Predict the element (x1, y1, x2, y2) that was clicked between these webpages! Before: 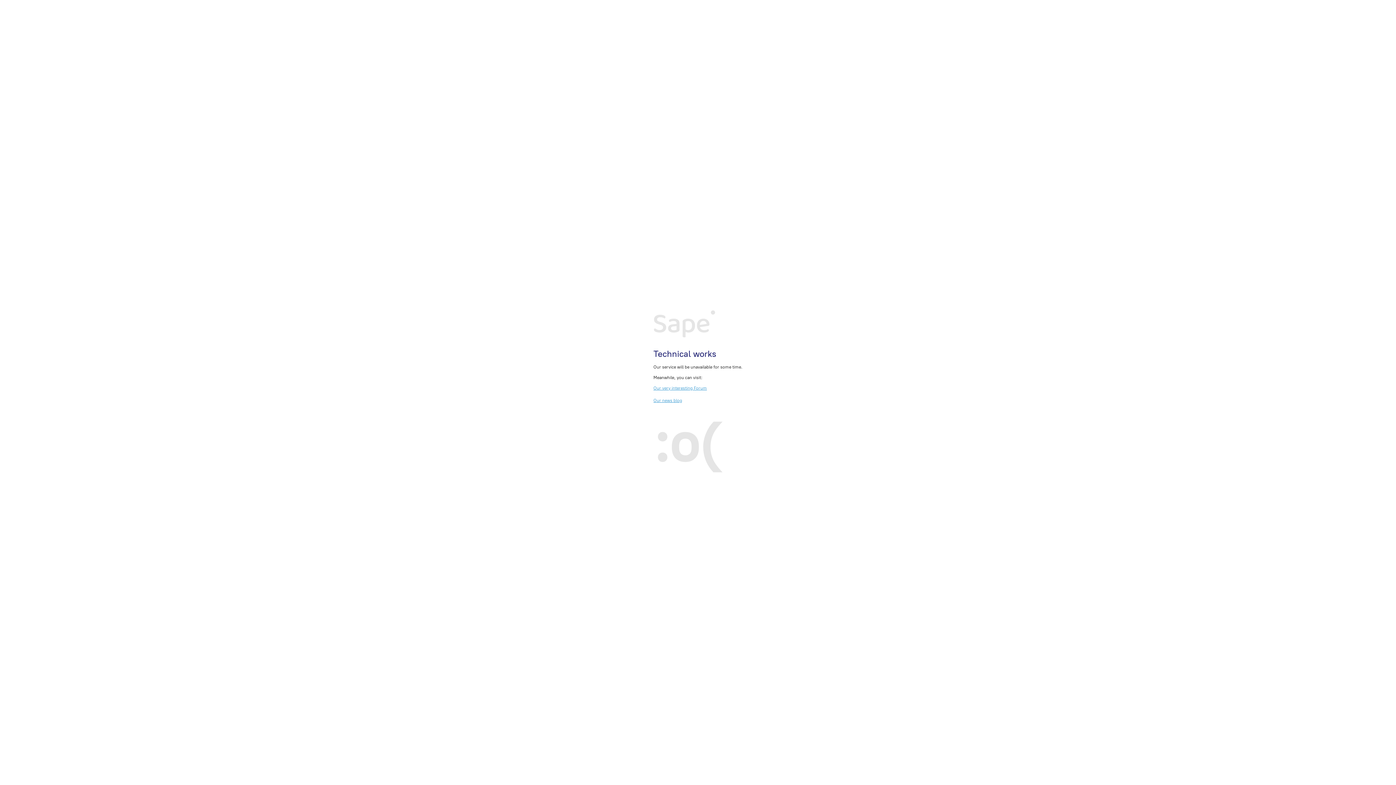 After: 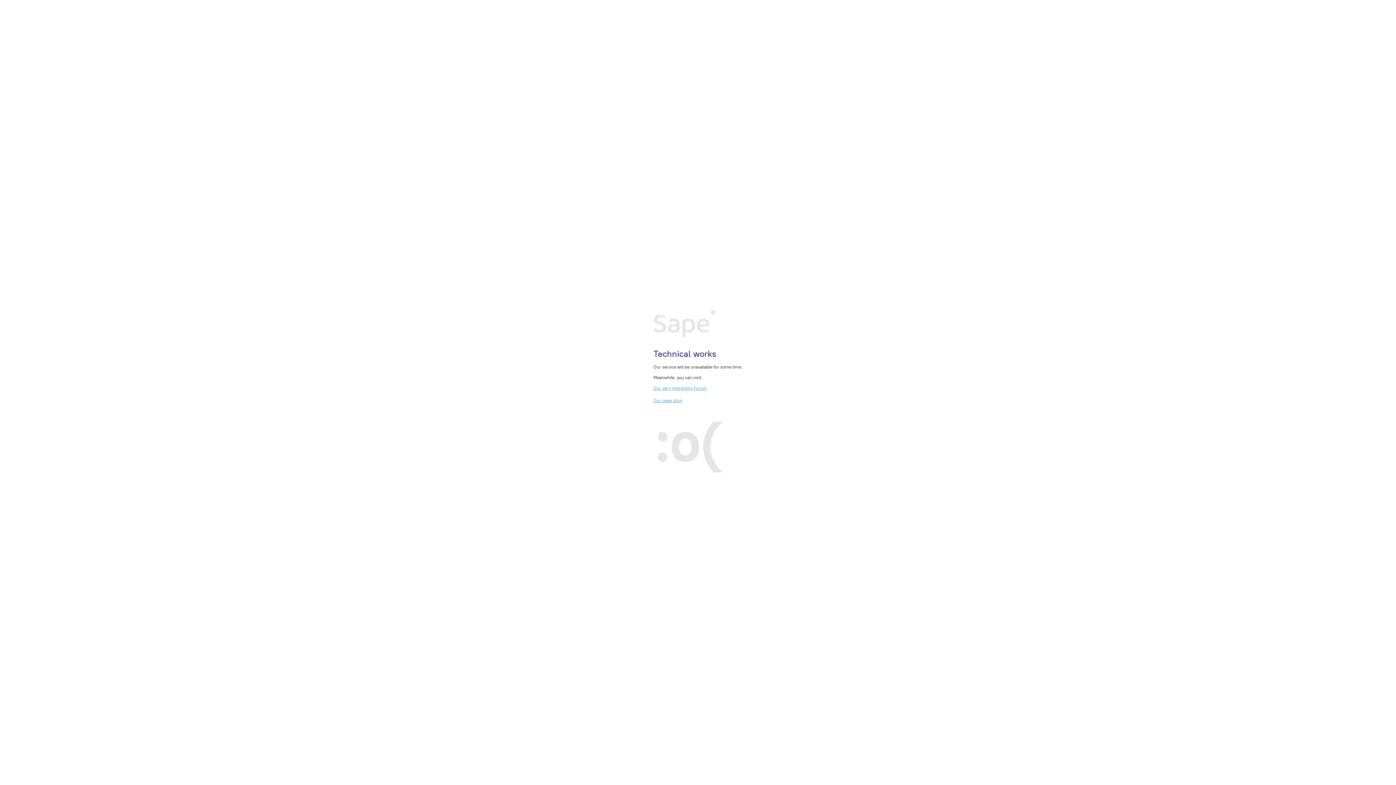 Action: label: Our very interesting Forum bbox: (653, 385, 707, 390)